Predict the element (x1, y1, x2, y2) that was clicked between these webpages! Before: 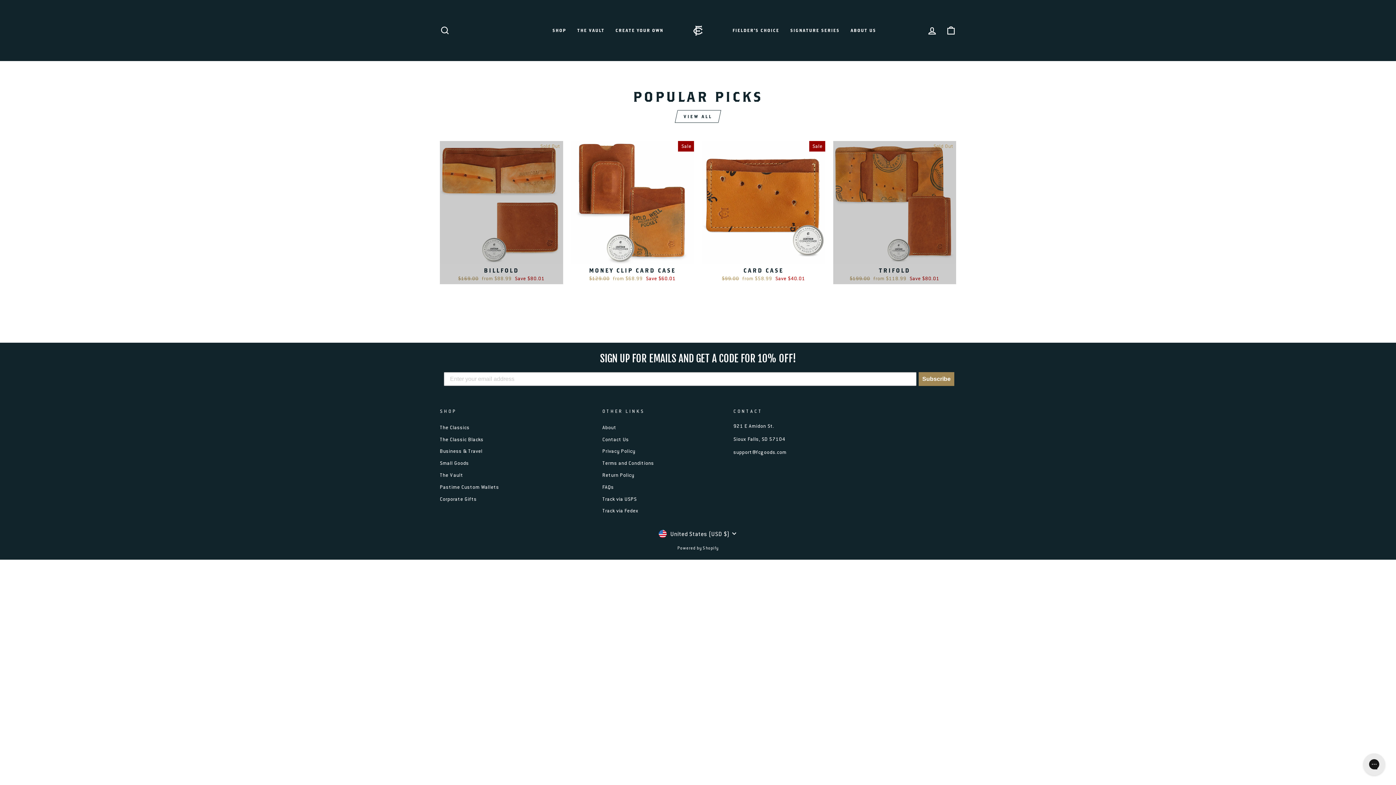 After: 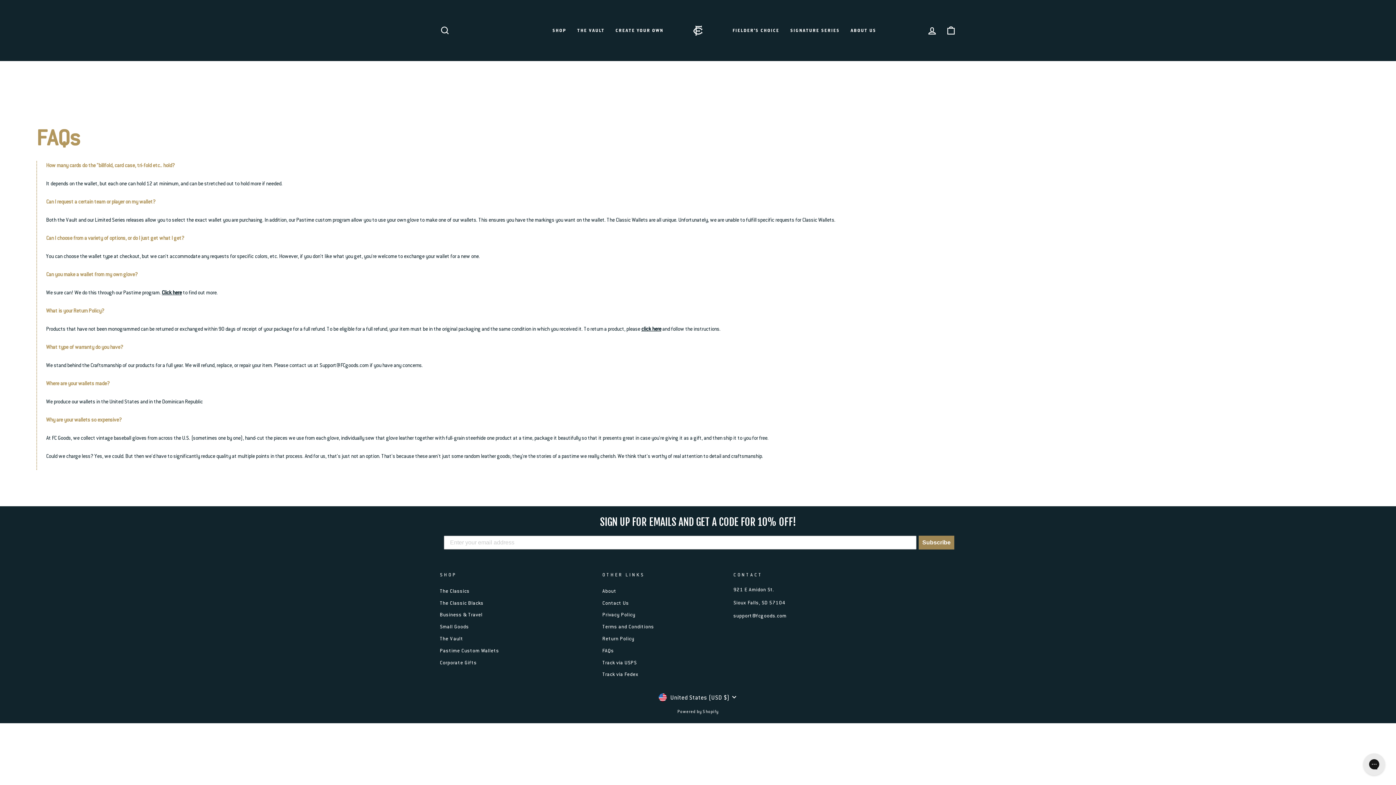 Action: label: FAQs bbox: (602, 482, 614, 492)